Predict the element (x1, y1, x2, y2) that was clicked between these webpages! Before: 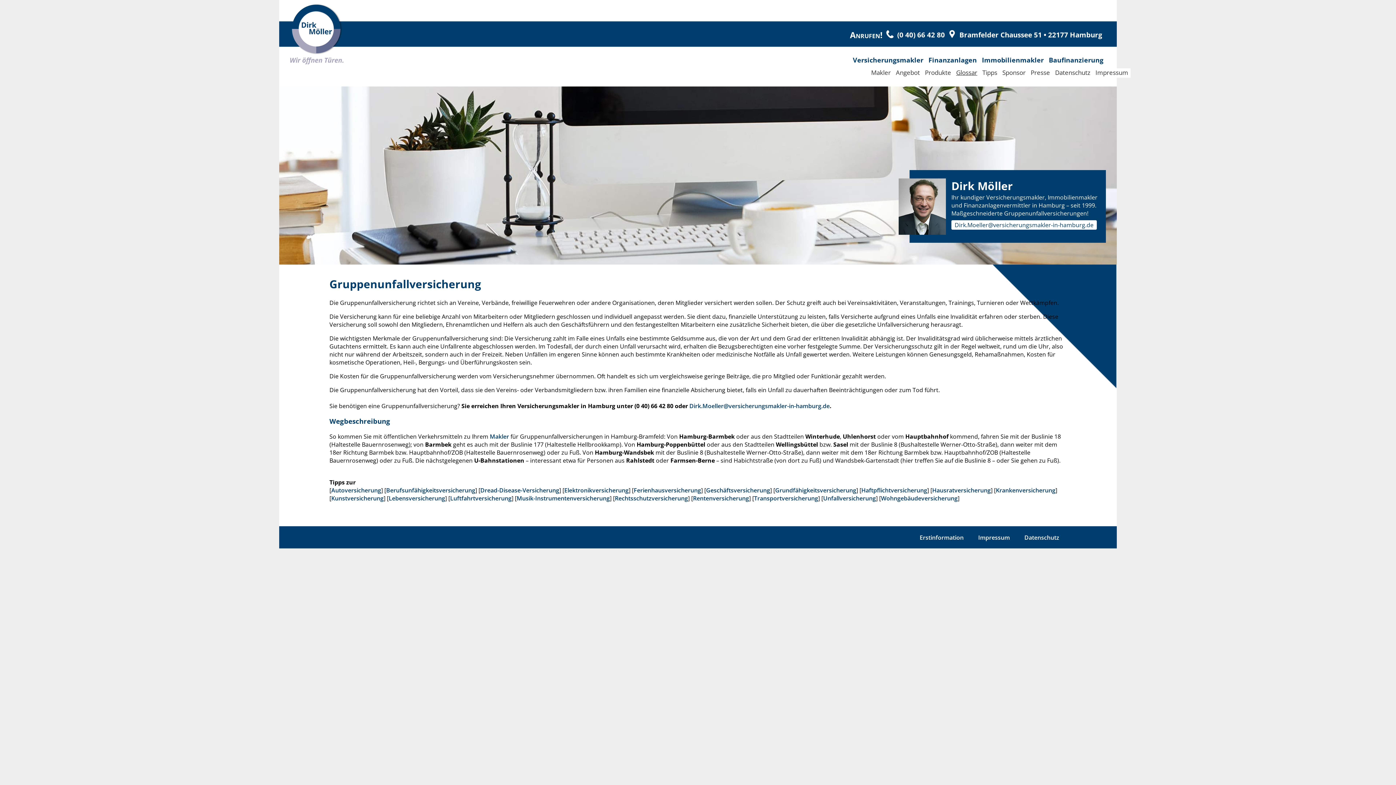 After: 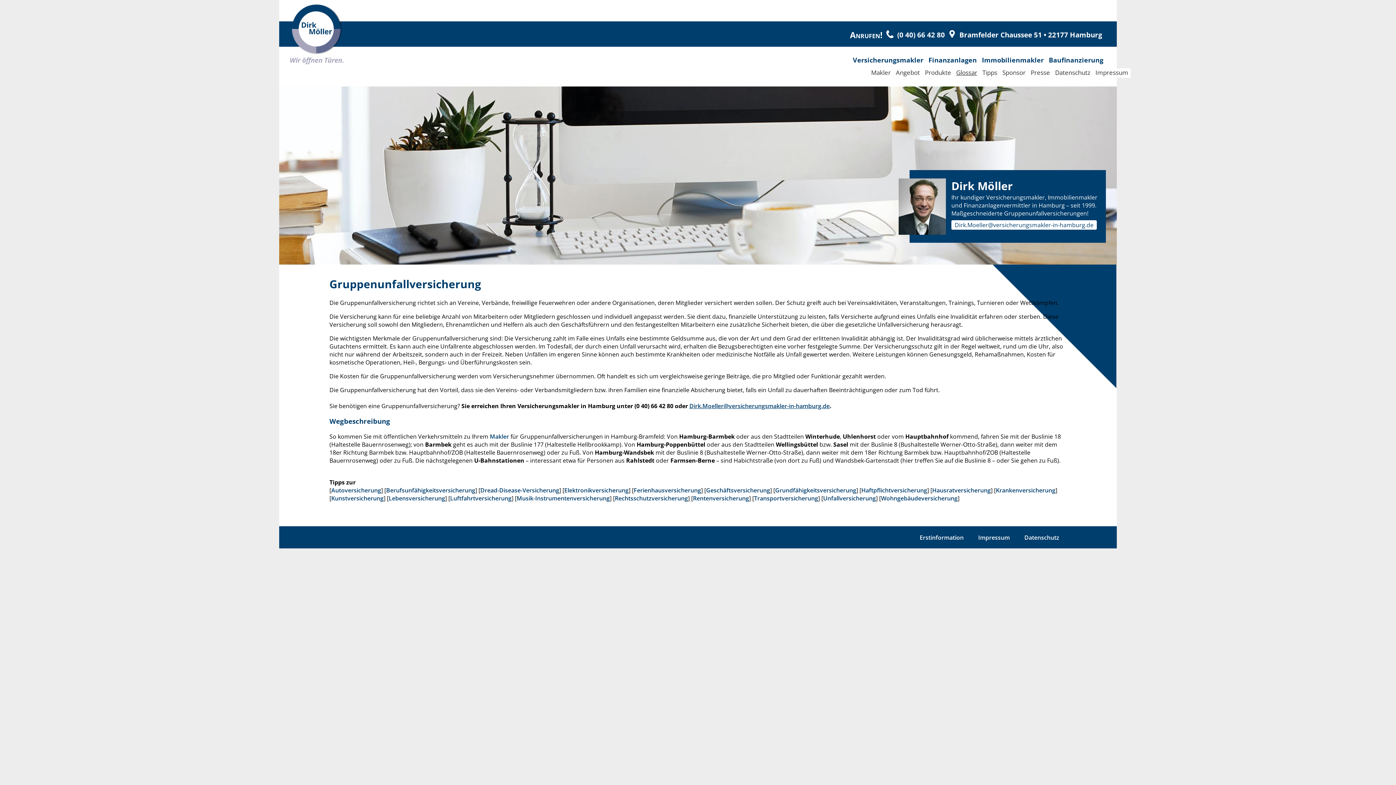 Action: bbox: (689, 402, 829, 410) label: Dirk.Moeller@versicherungsmakler-in-hamburg.de